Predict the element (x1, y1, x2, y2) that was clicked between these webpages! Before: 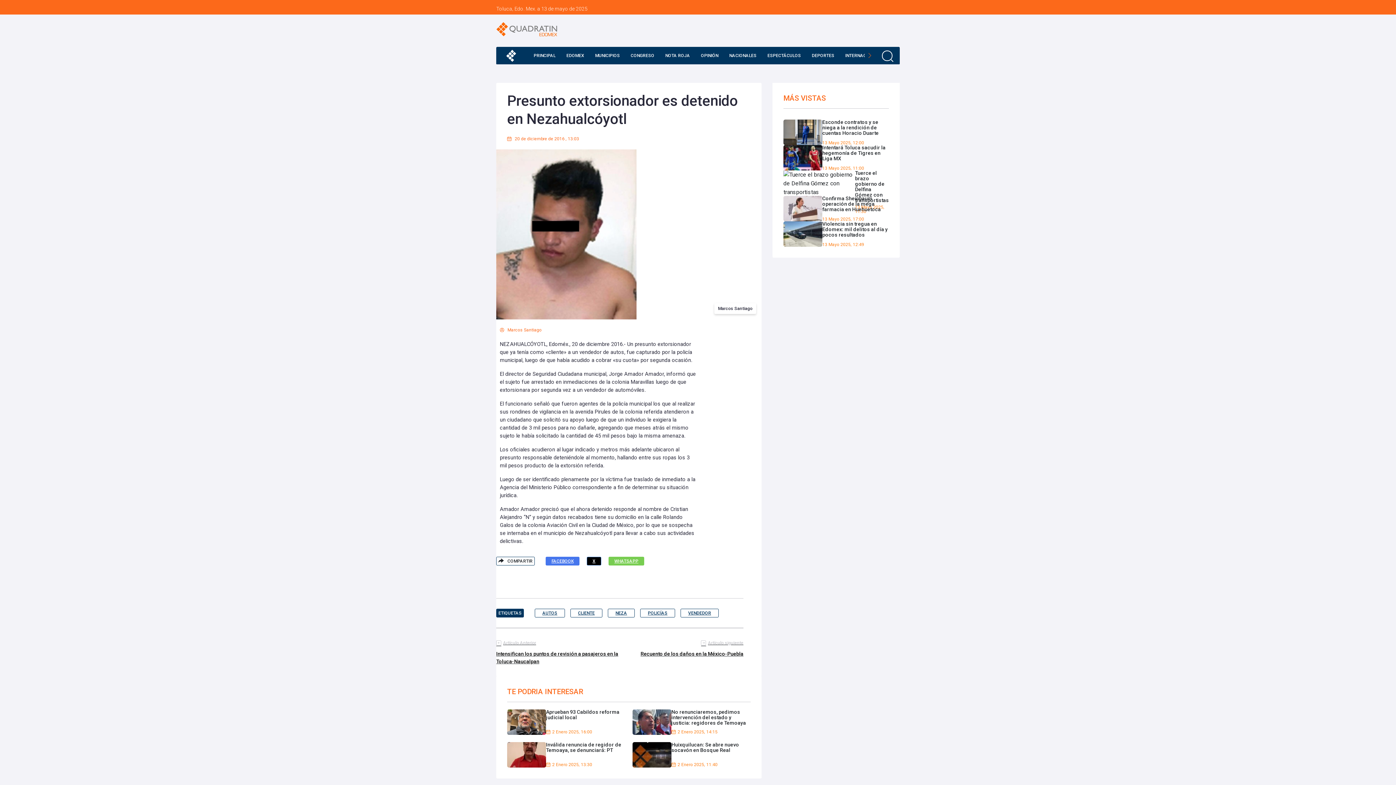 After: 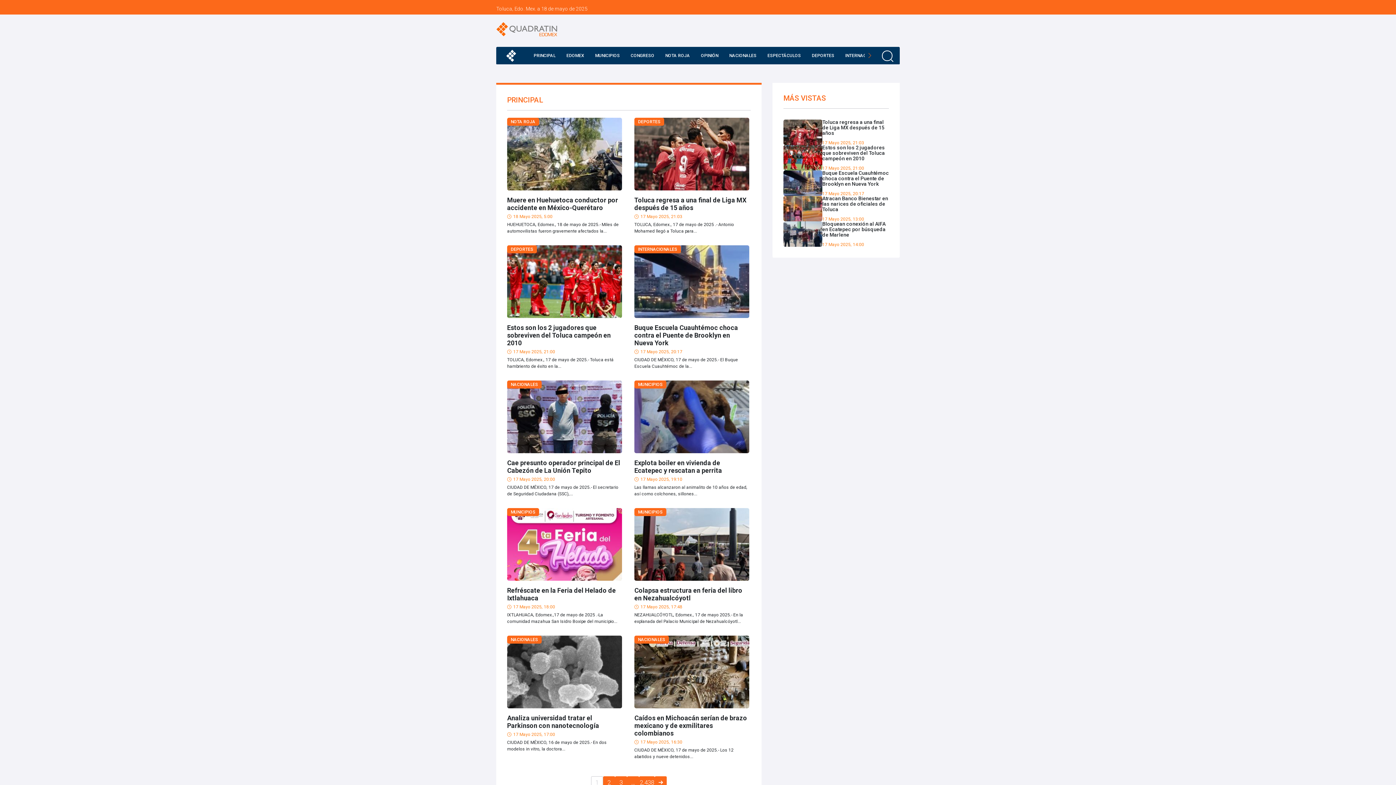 Action: bbox: (530, 46, 559, 64) label: PRINCIPAL